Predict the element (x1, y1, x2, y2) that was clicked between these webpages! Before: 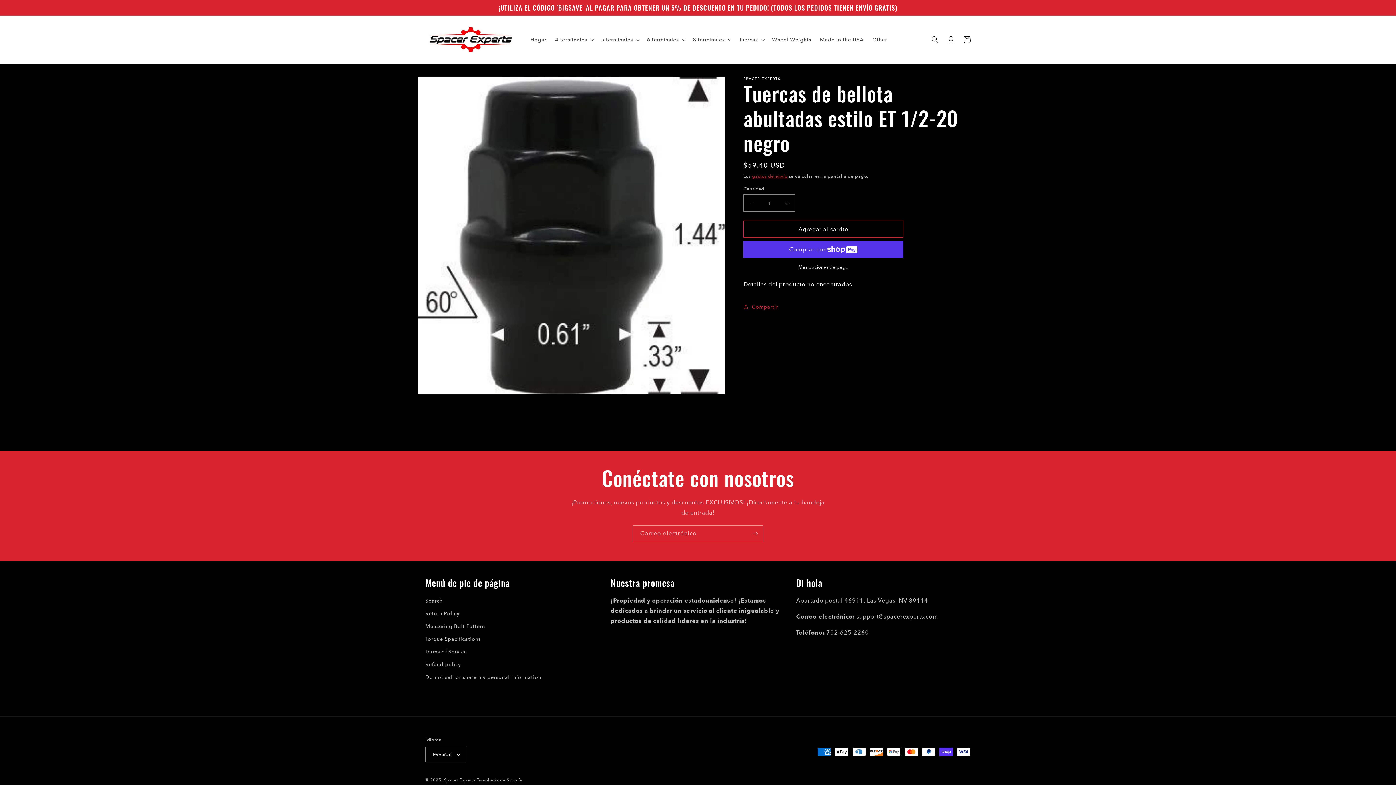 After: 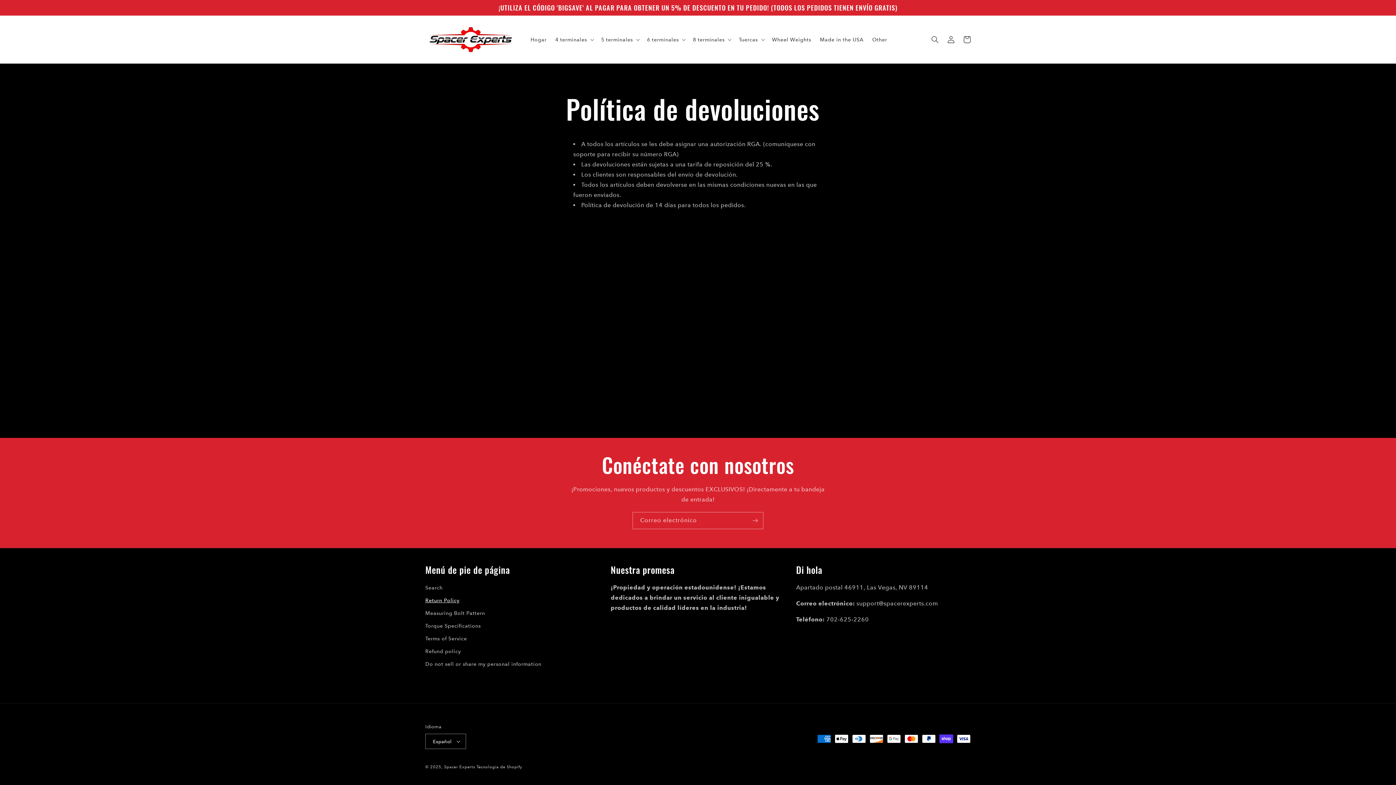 Action: label: Return Policy bbox: (425, 607, 459, 620)